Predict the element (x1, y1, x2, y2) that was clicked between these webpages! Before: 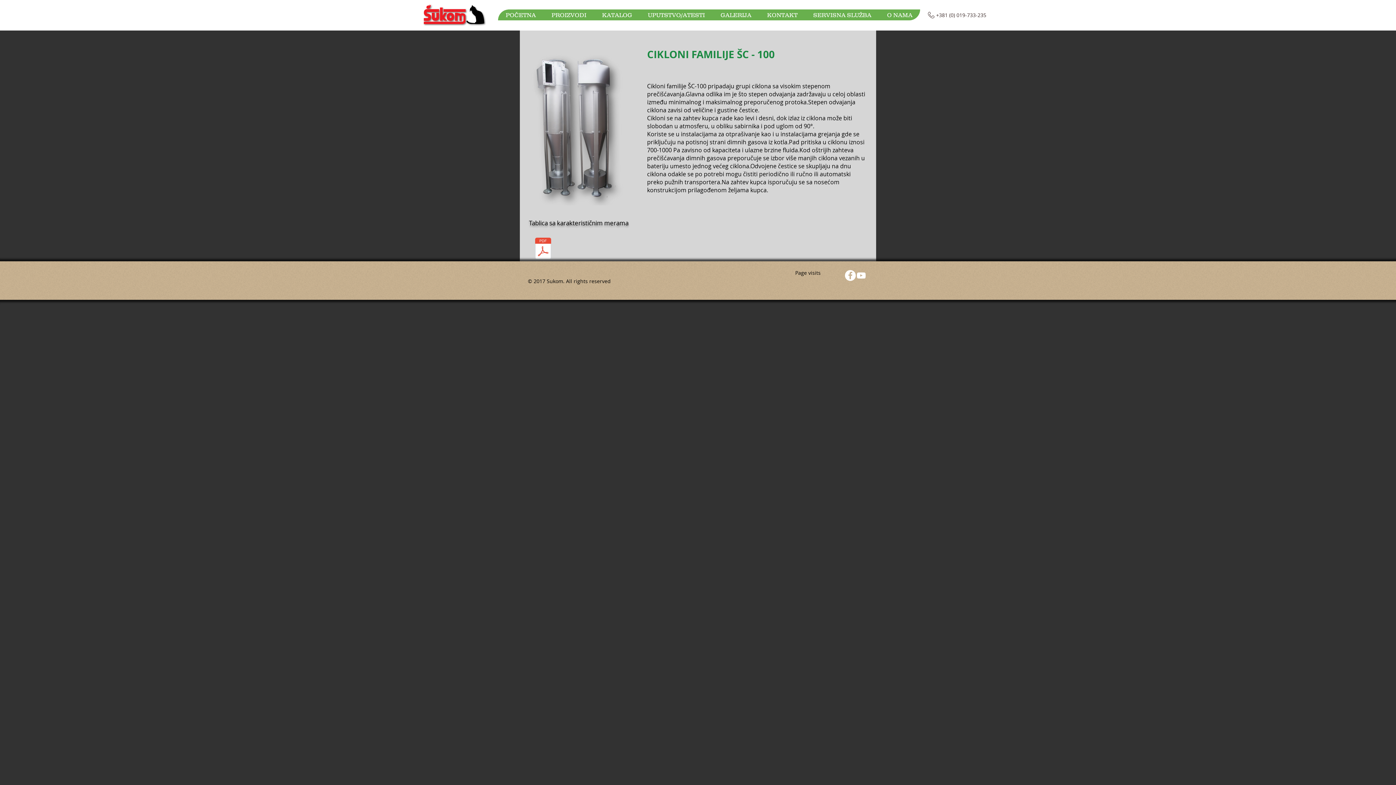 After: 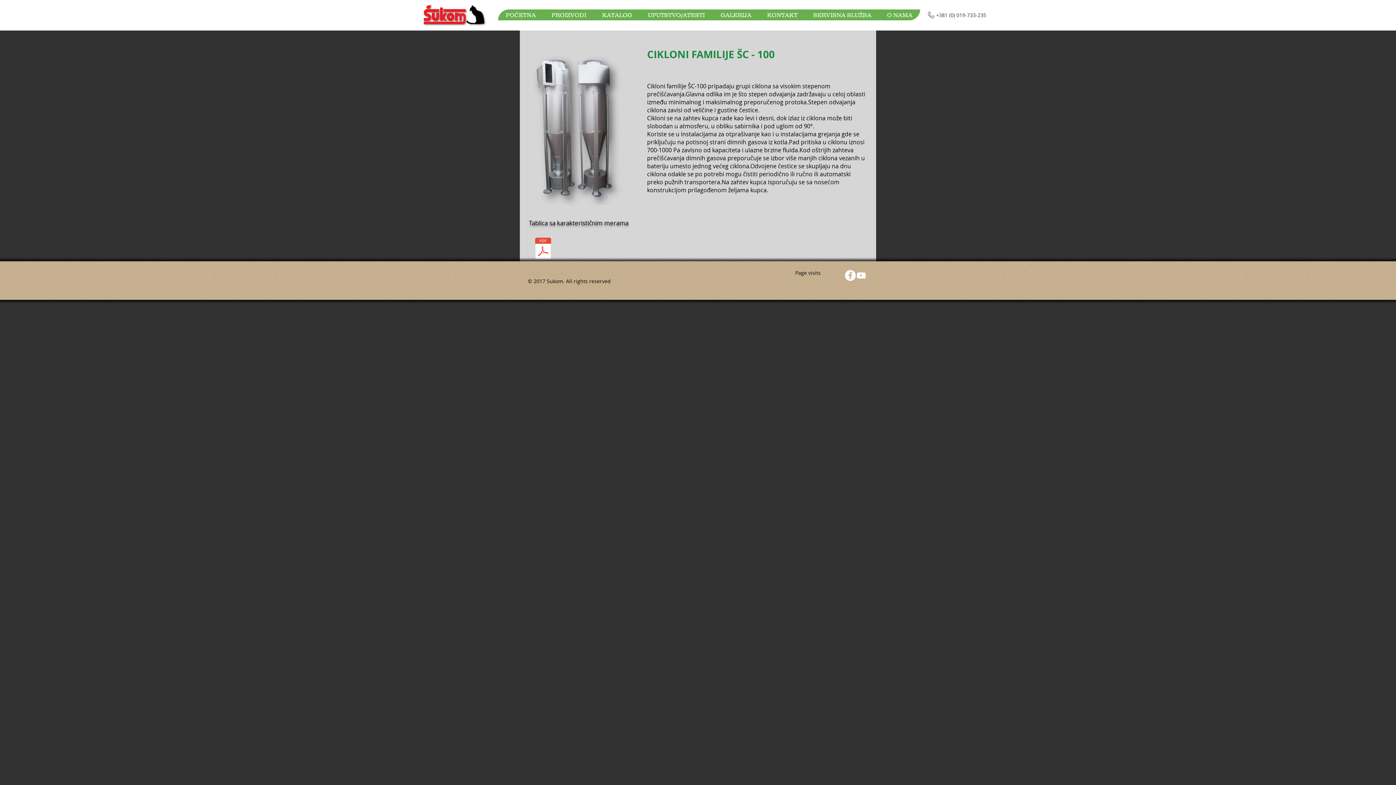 Action: bbox: (856, 270, 866, 281) label: YouTube